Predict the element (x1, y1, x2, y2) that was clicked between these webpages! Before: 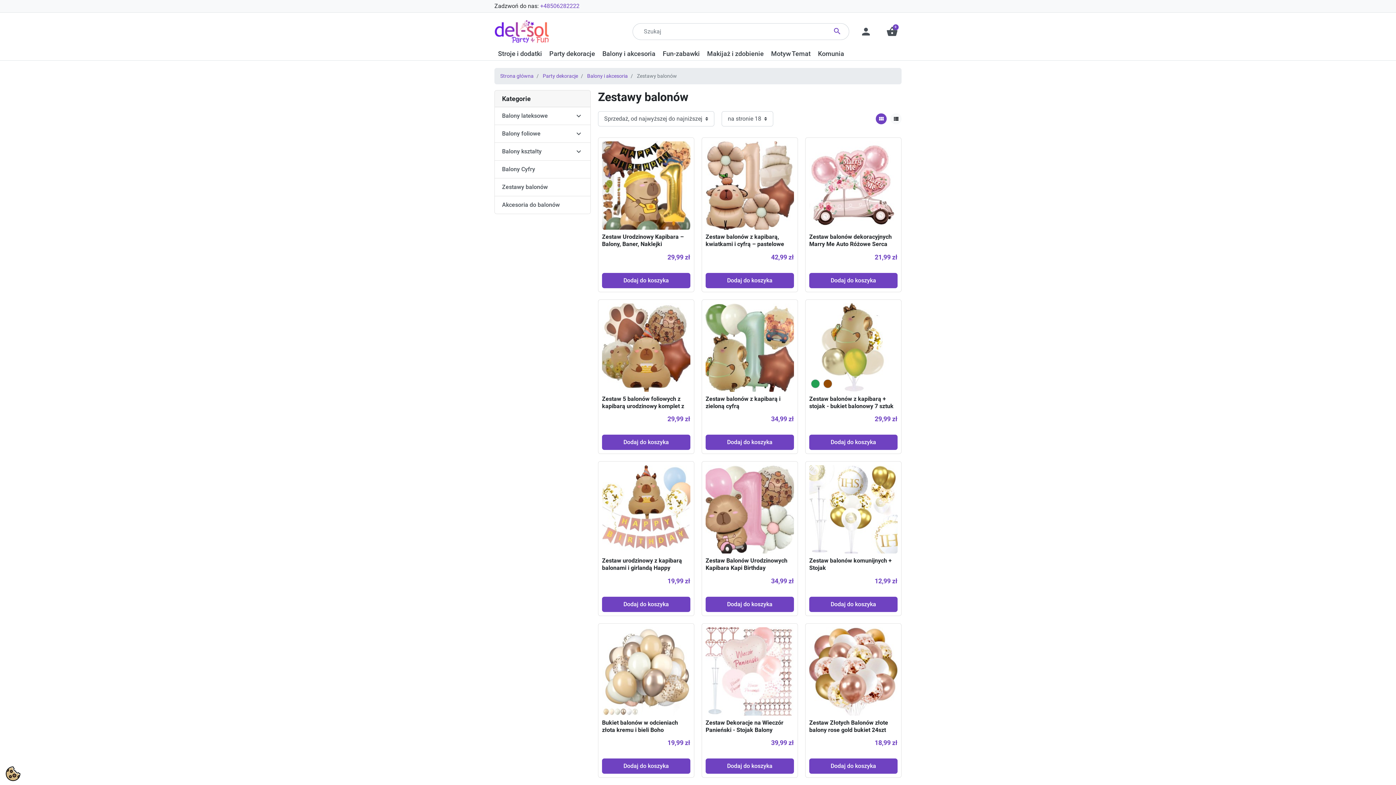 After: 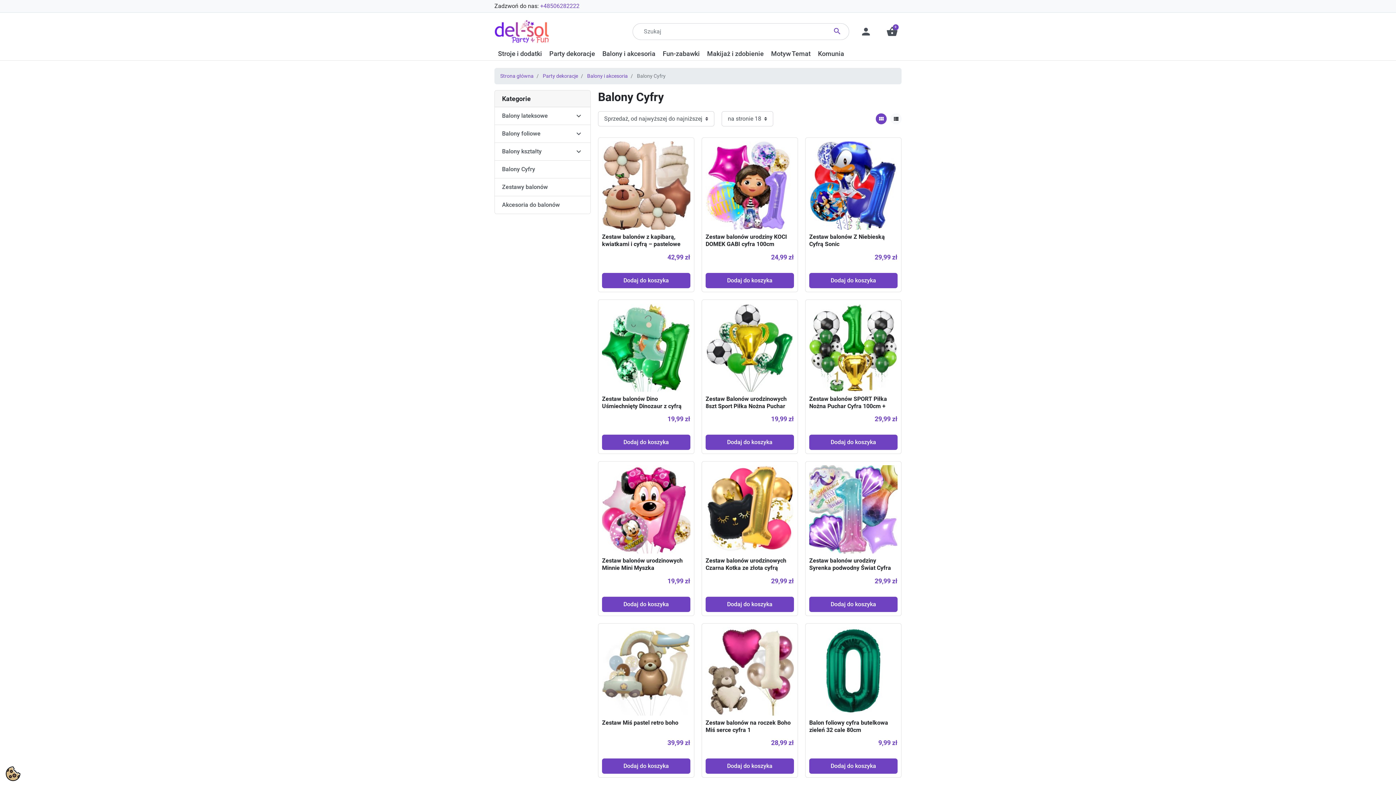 Action: label: Balony Cyfry bbox: (494, 160, 590, 178)